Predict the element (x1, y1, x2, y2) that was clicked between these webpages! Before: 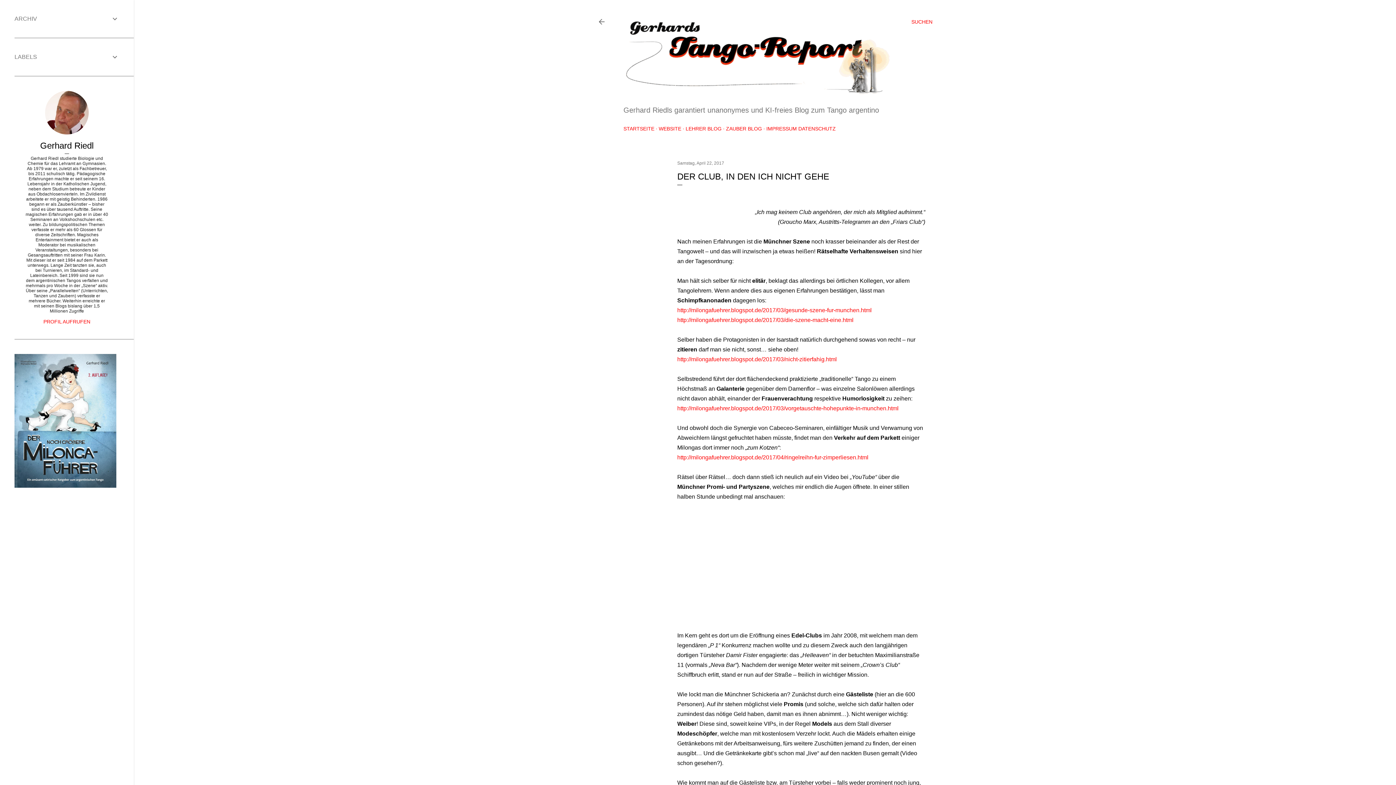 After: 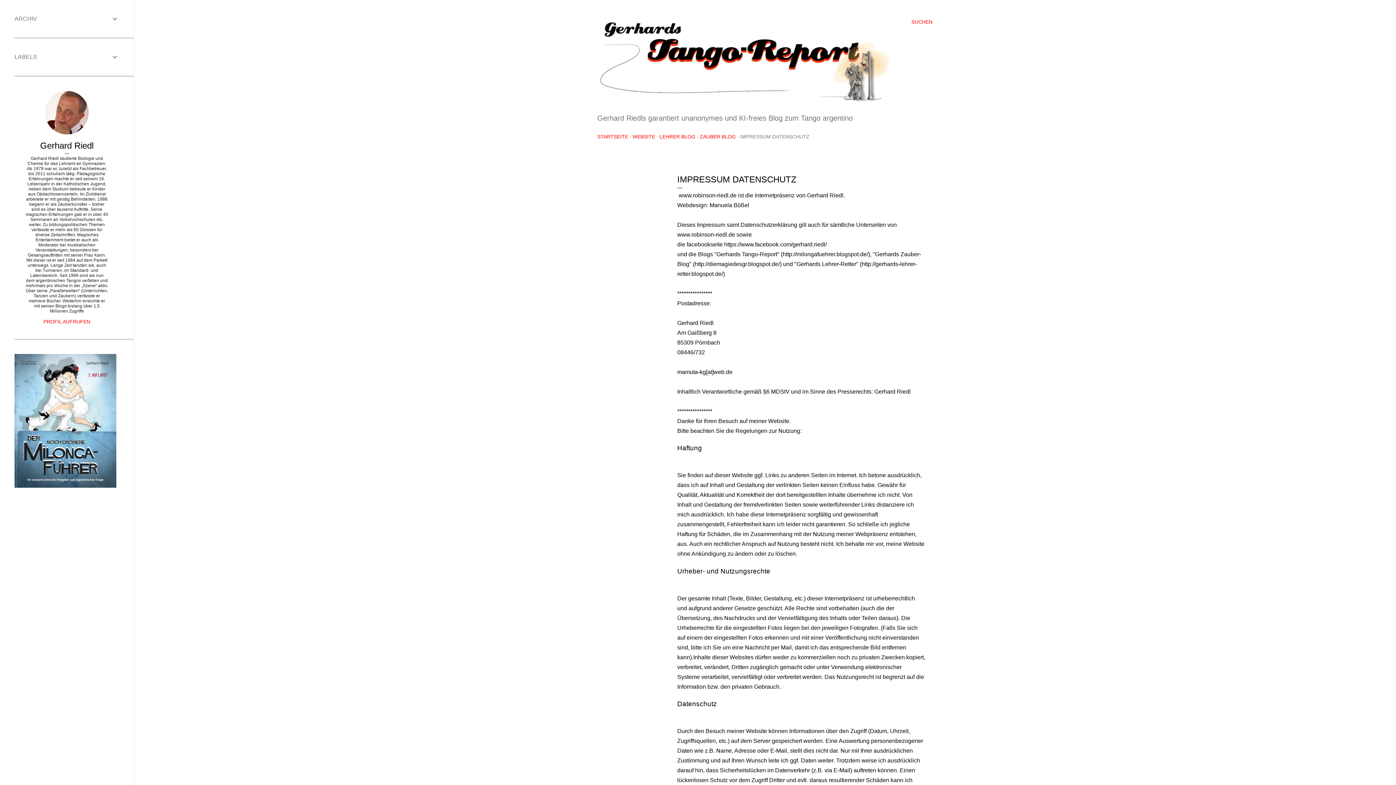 Action: bbox: (766, 125, 836, 131) label: IMPRESSUM DATENSCHUTZ